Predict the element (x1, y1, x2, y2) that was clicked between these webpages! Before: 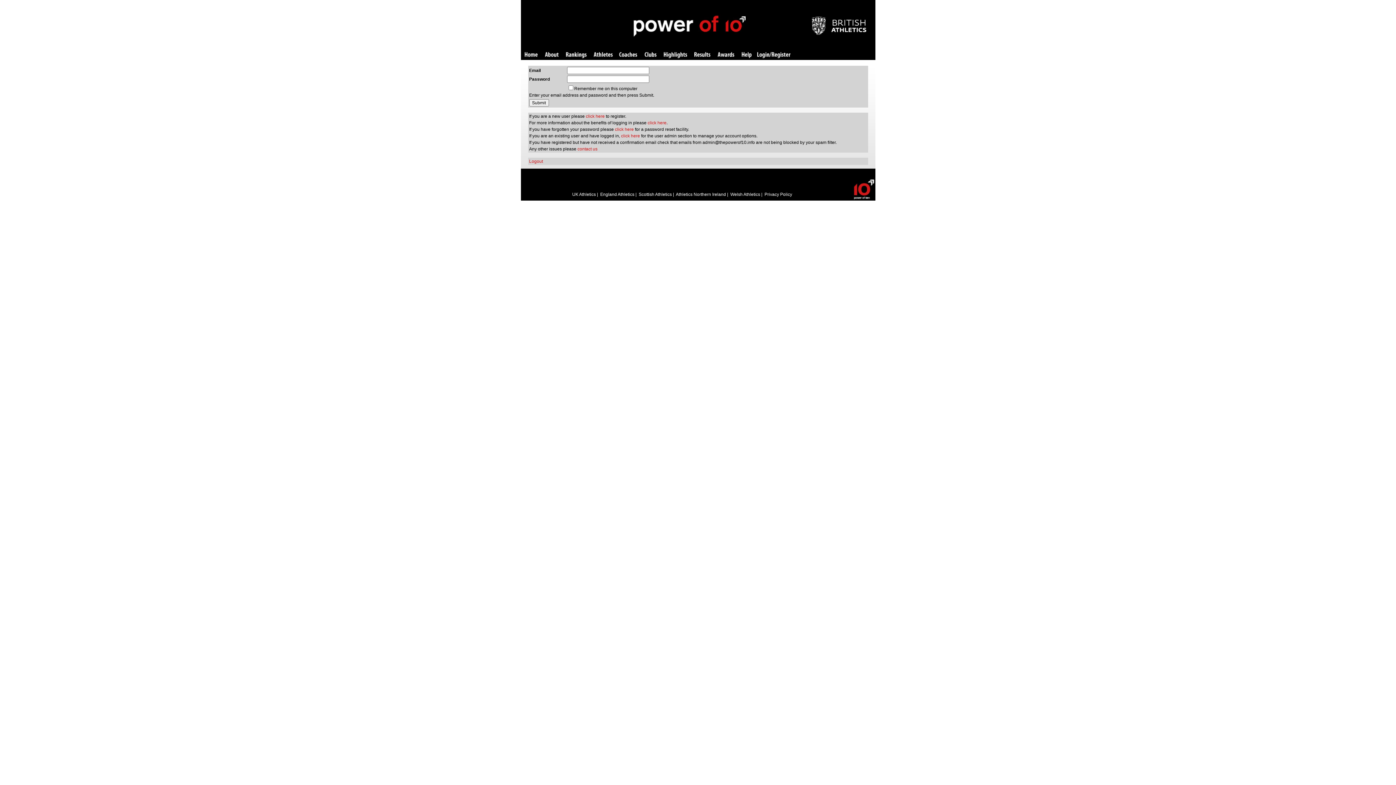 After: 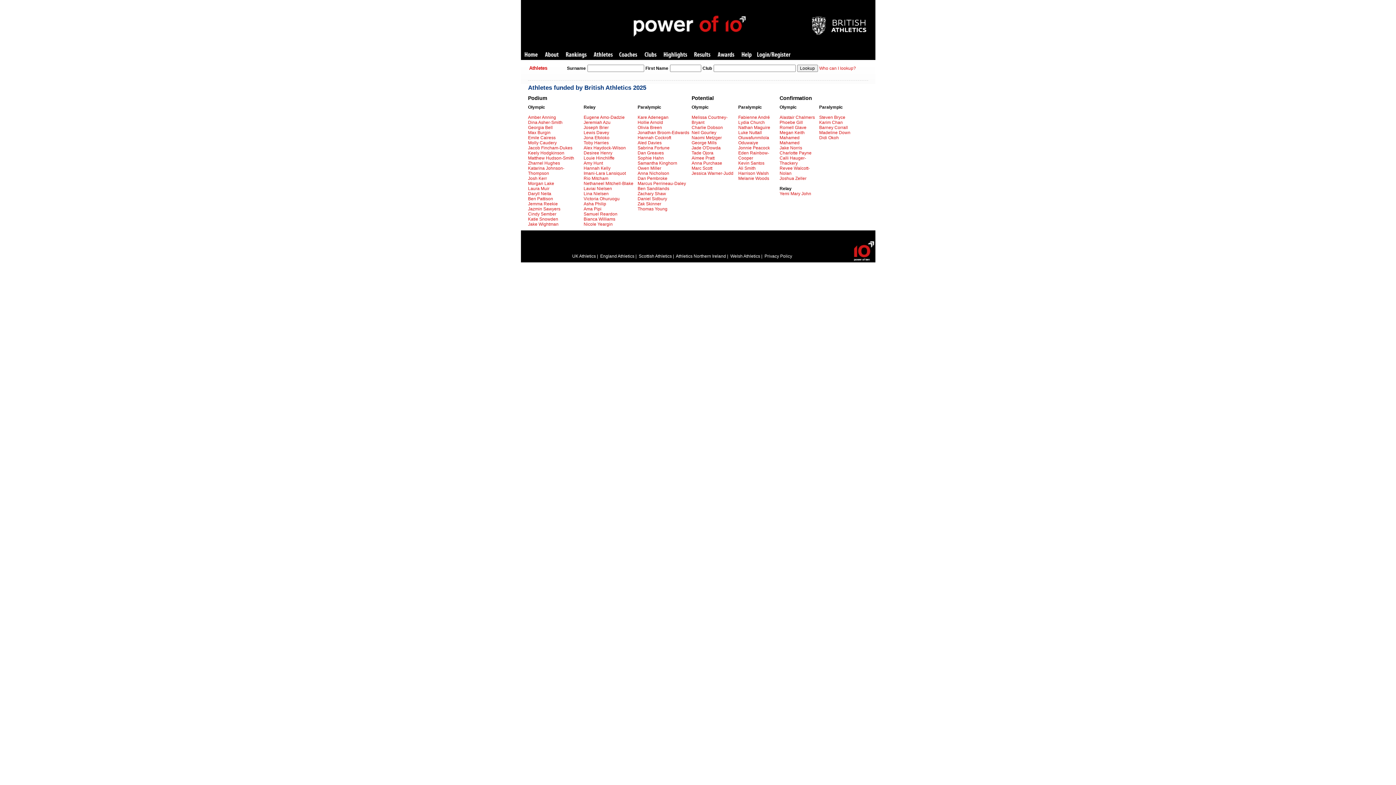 Action: bbox: (593, 52, 612, 58) label: Athletes